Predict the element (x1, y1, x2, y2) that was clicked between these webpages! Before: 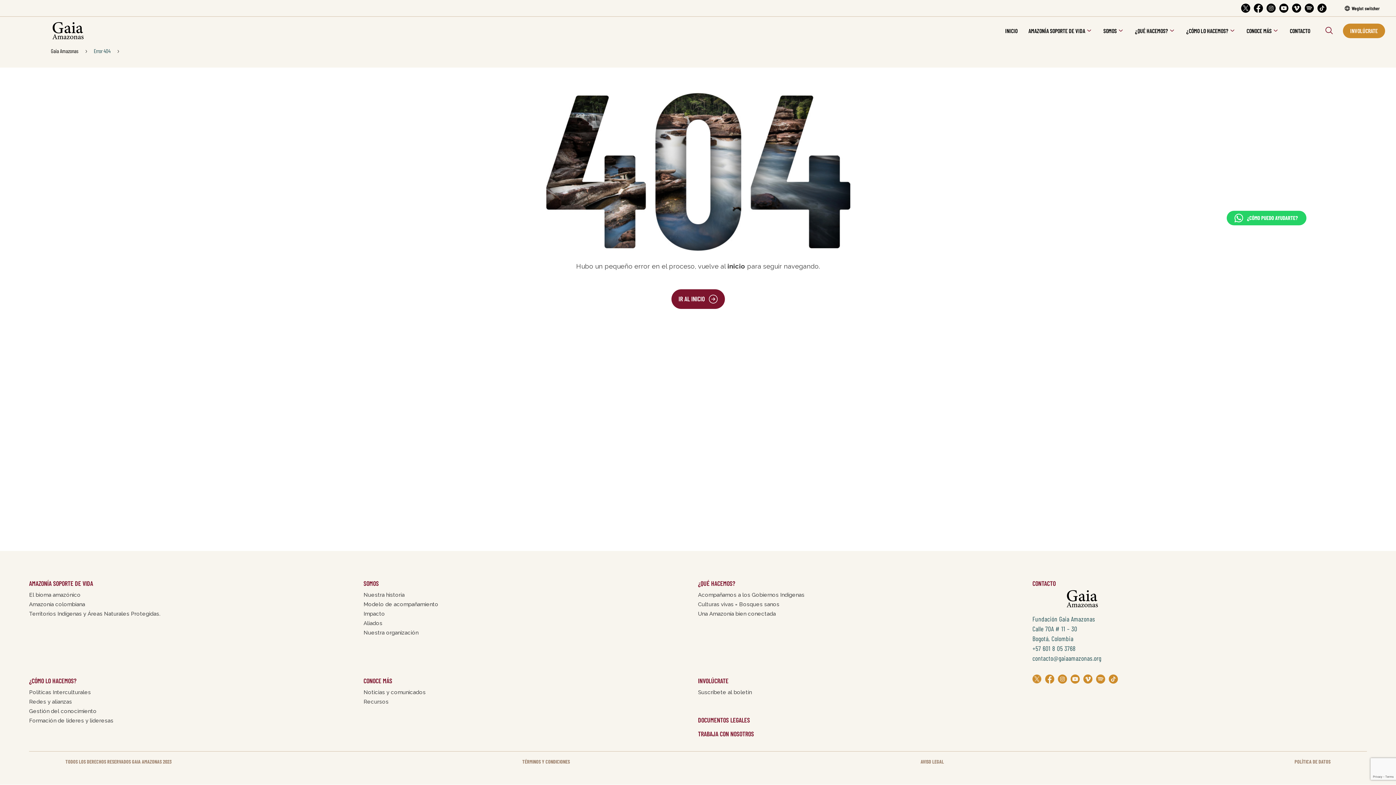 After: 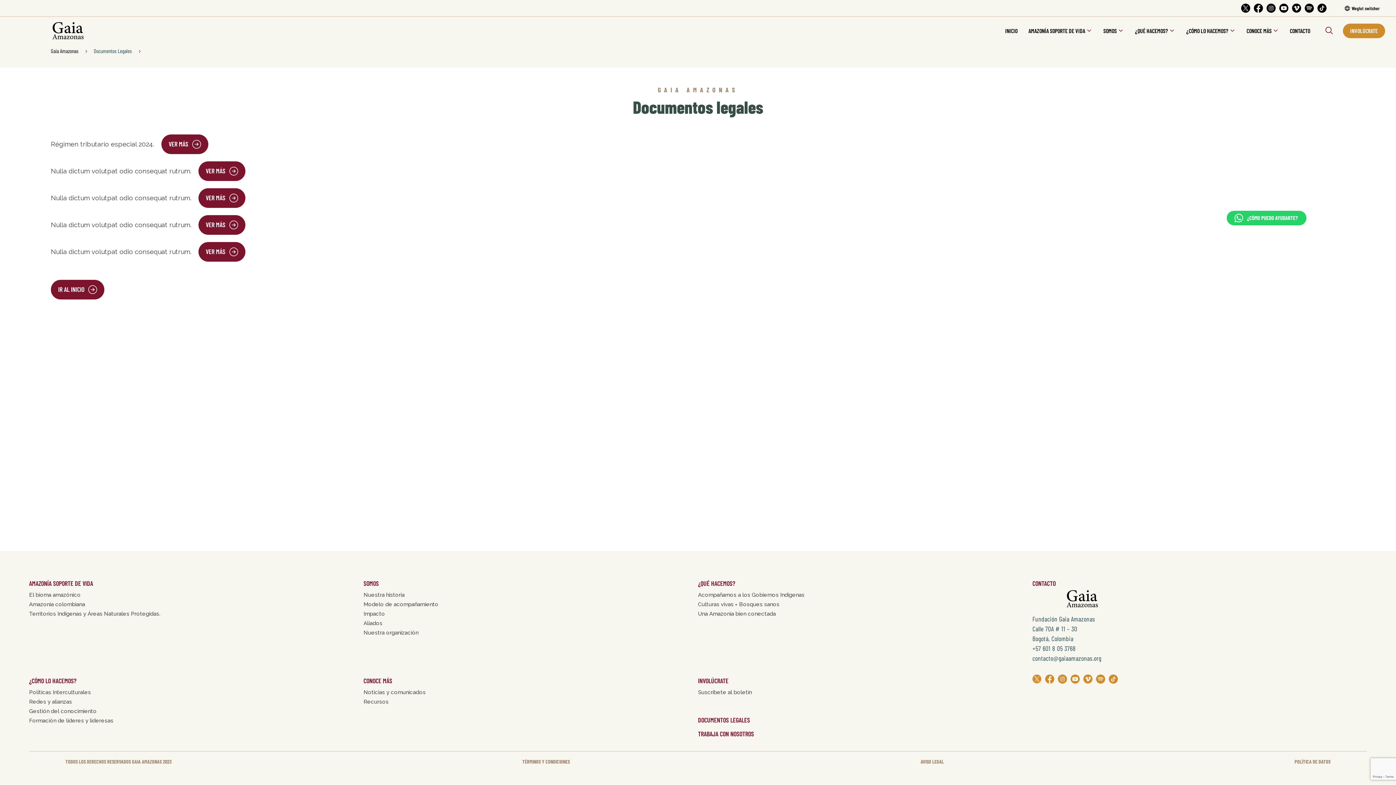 Action: bbox: (698, 716, 750, 724) label: DOCUMENTOS LEGALES